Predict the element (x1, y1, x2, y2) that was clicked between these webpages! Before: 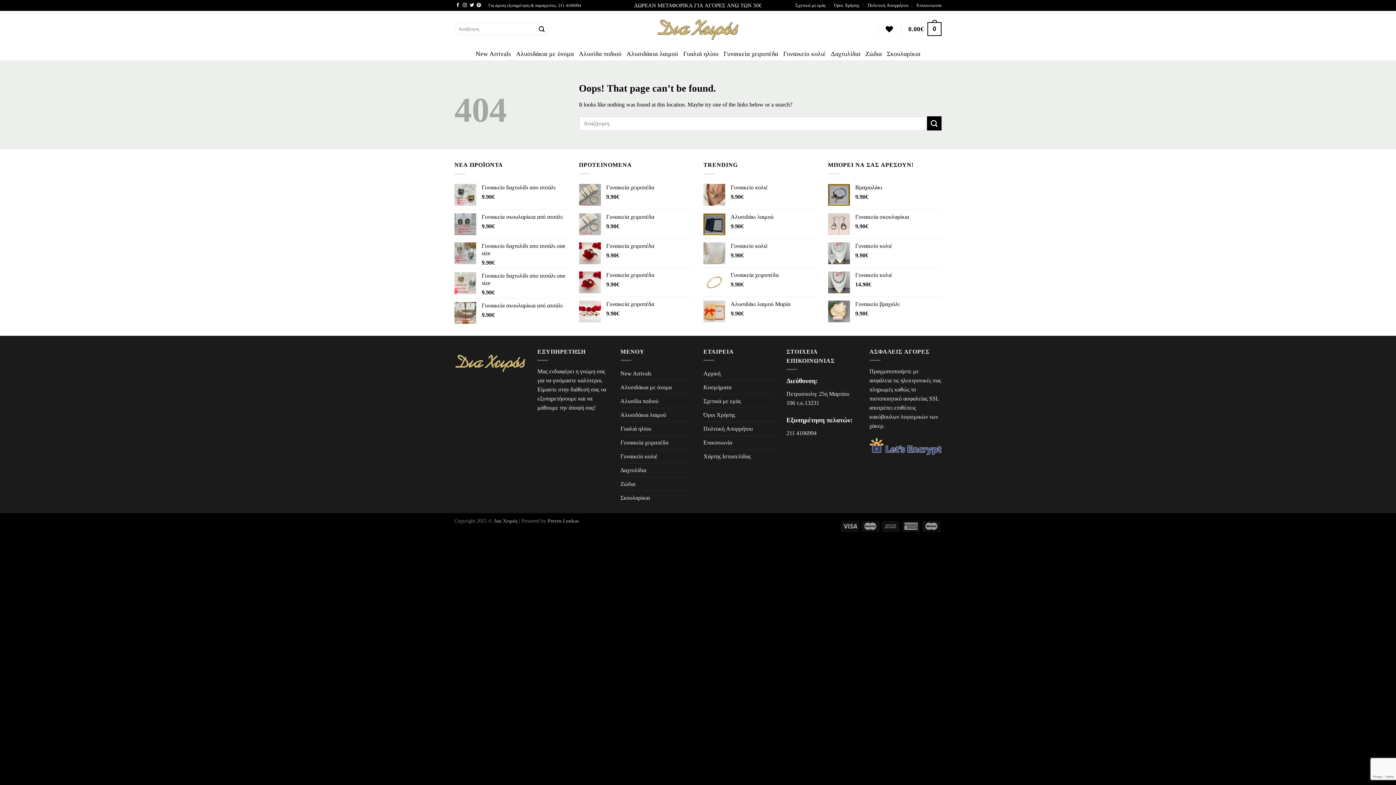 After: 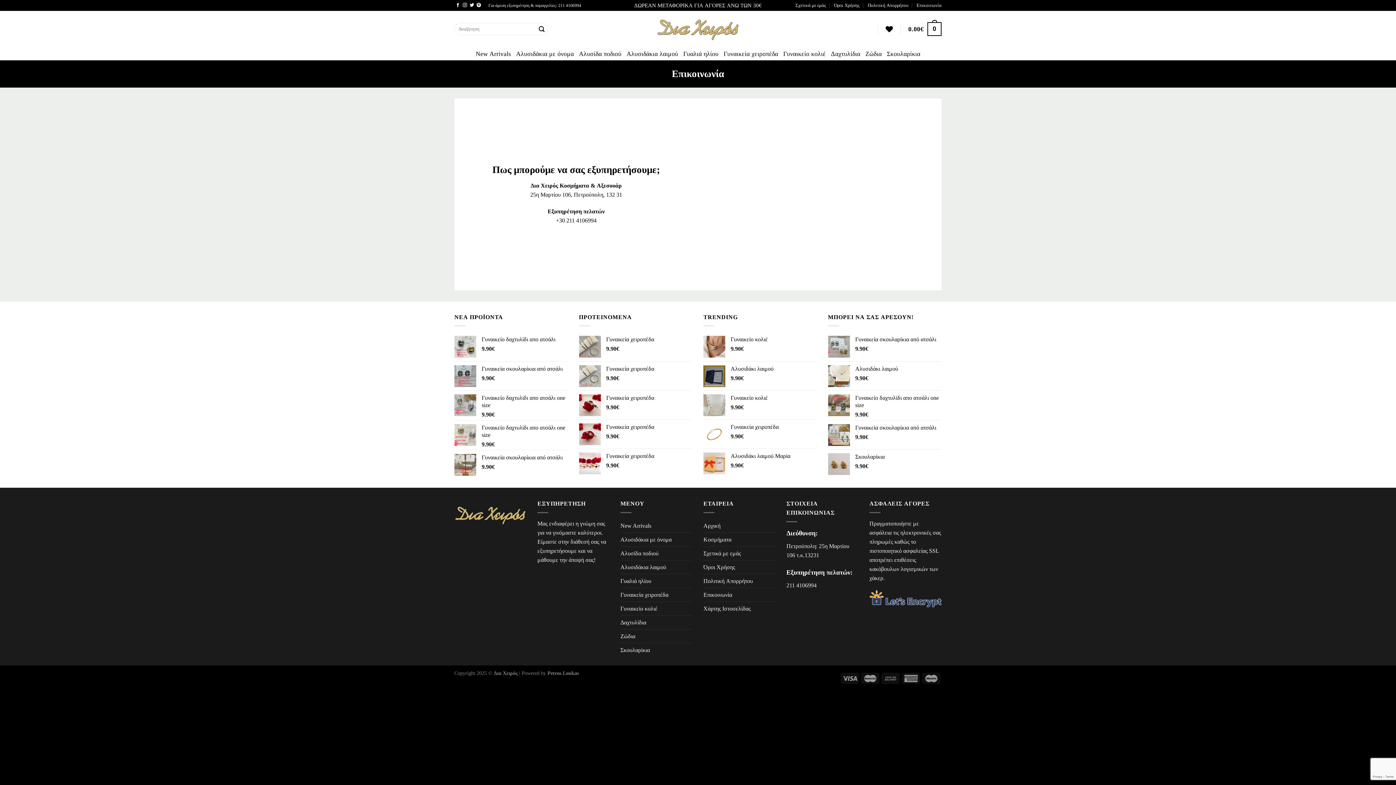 Action: bbox: (703, 436, 732, 449) label: Επικοινωνία